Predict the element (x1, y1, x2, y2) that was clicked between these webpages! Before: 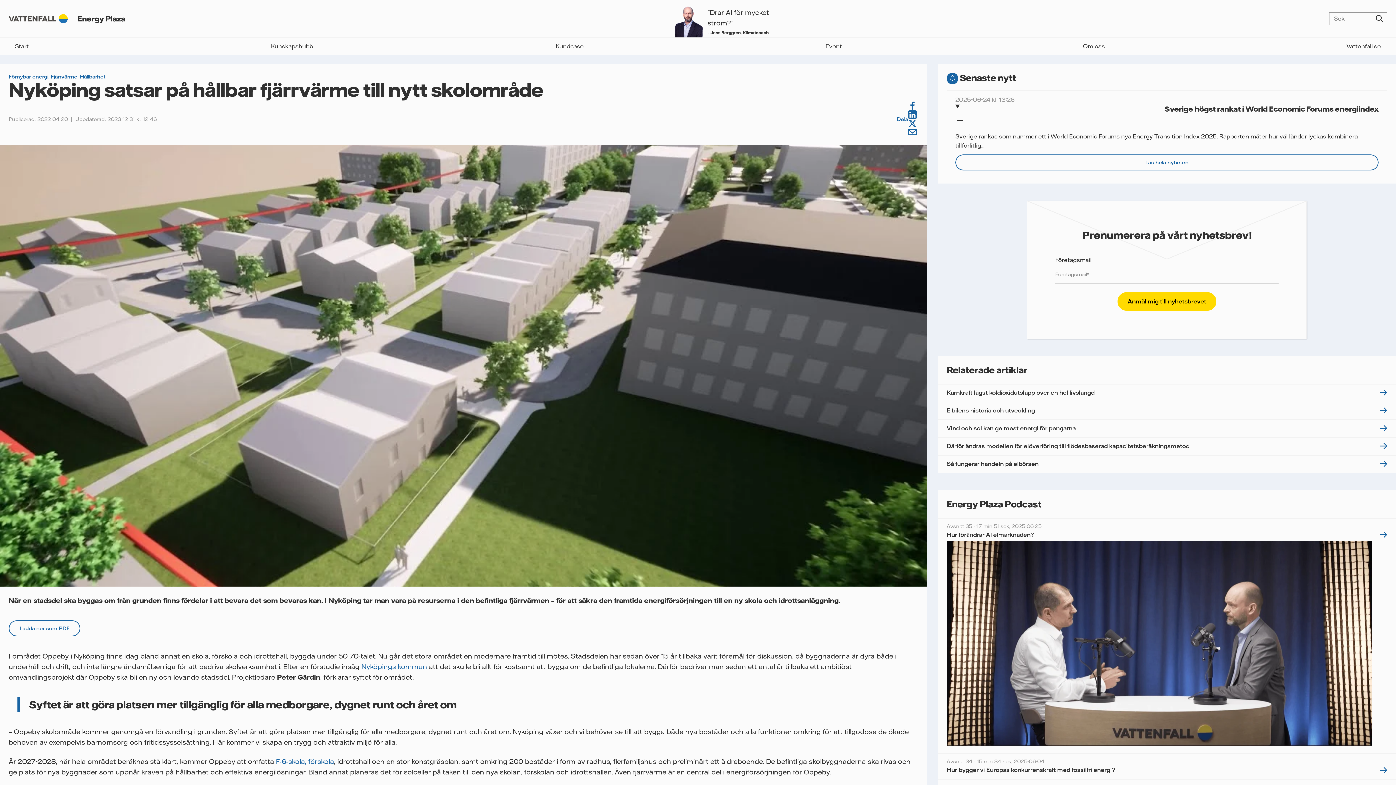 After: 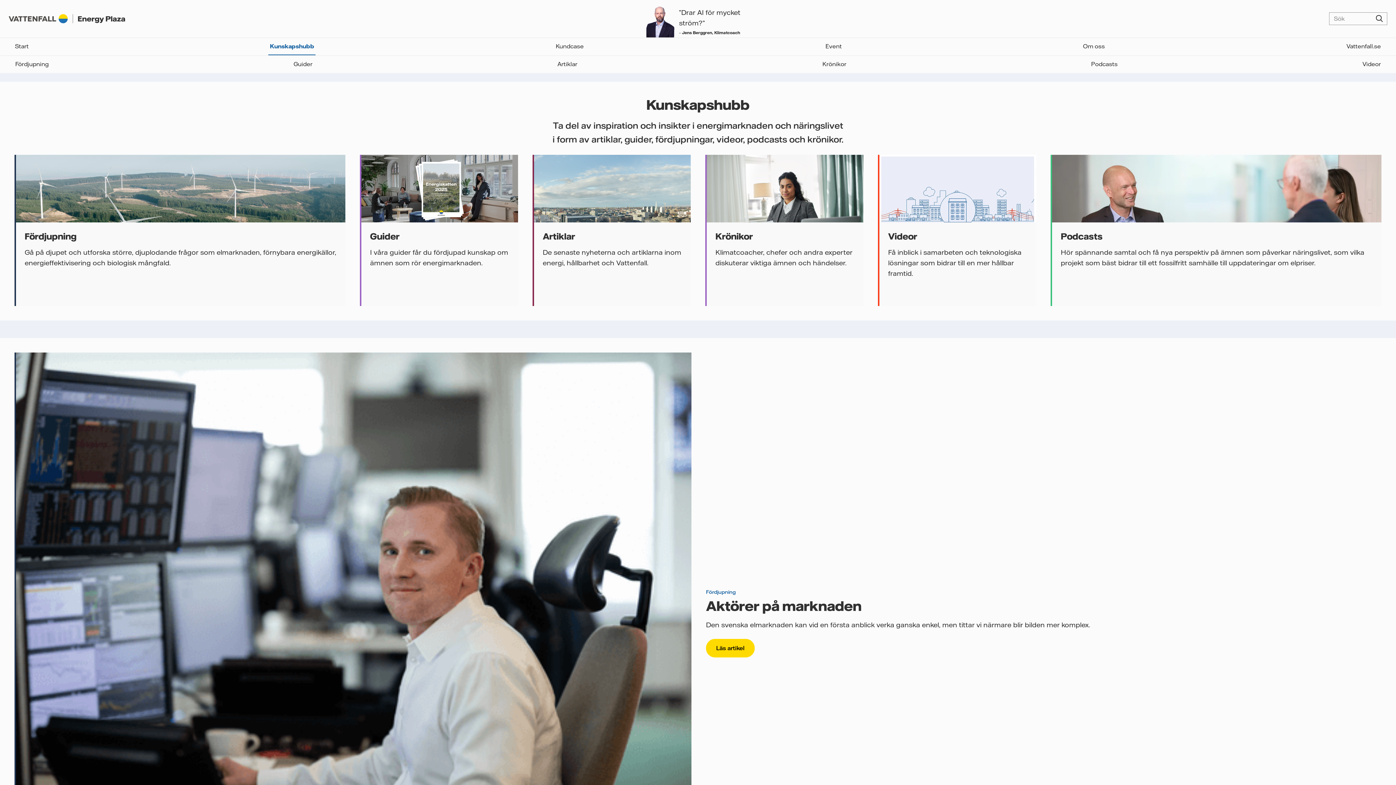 Action: bbox: (268, 37, 315, 55) label: Kunskapshubb